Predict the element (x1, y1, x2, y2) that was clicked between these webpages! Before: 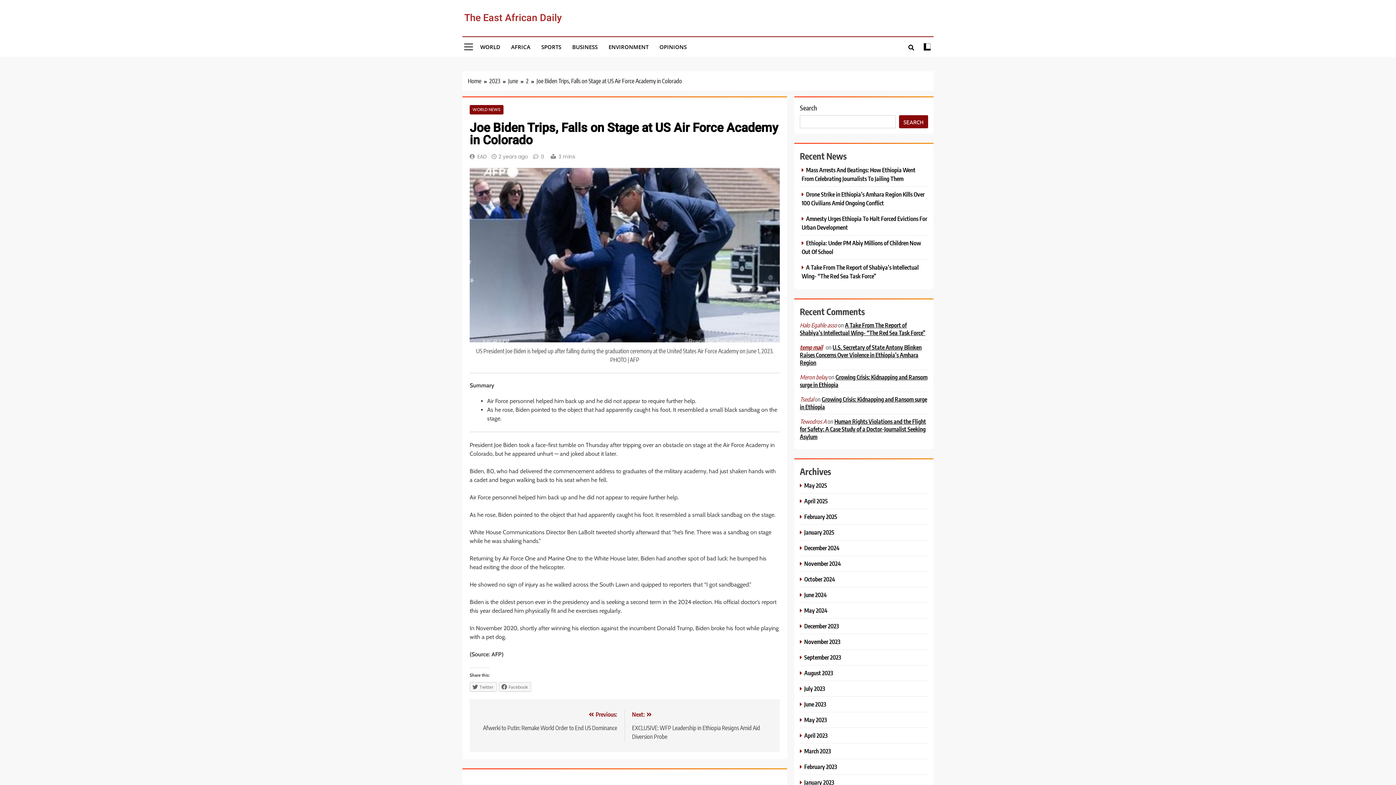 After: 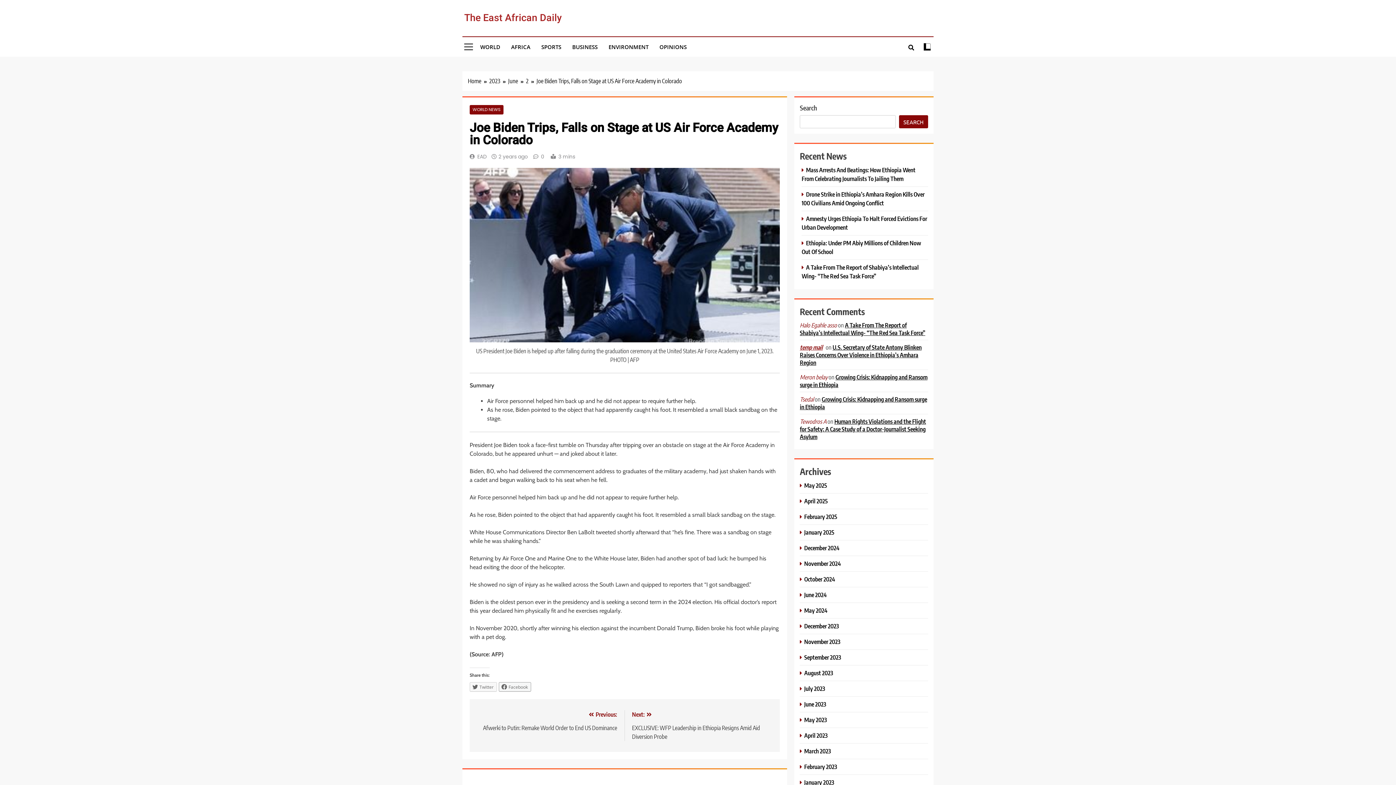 Action: bbox: (498, 682, 531, 691) label: Facebook